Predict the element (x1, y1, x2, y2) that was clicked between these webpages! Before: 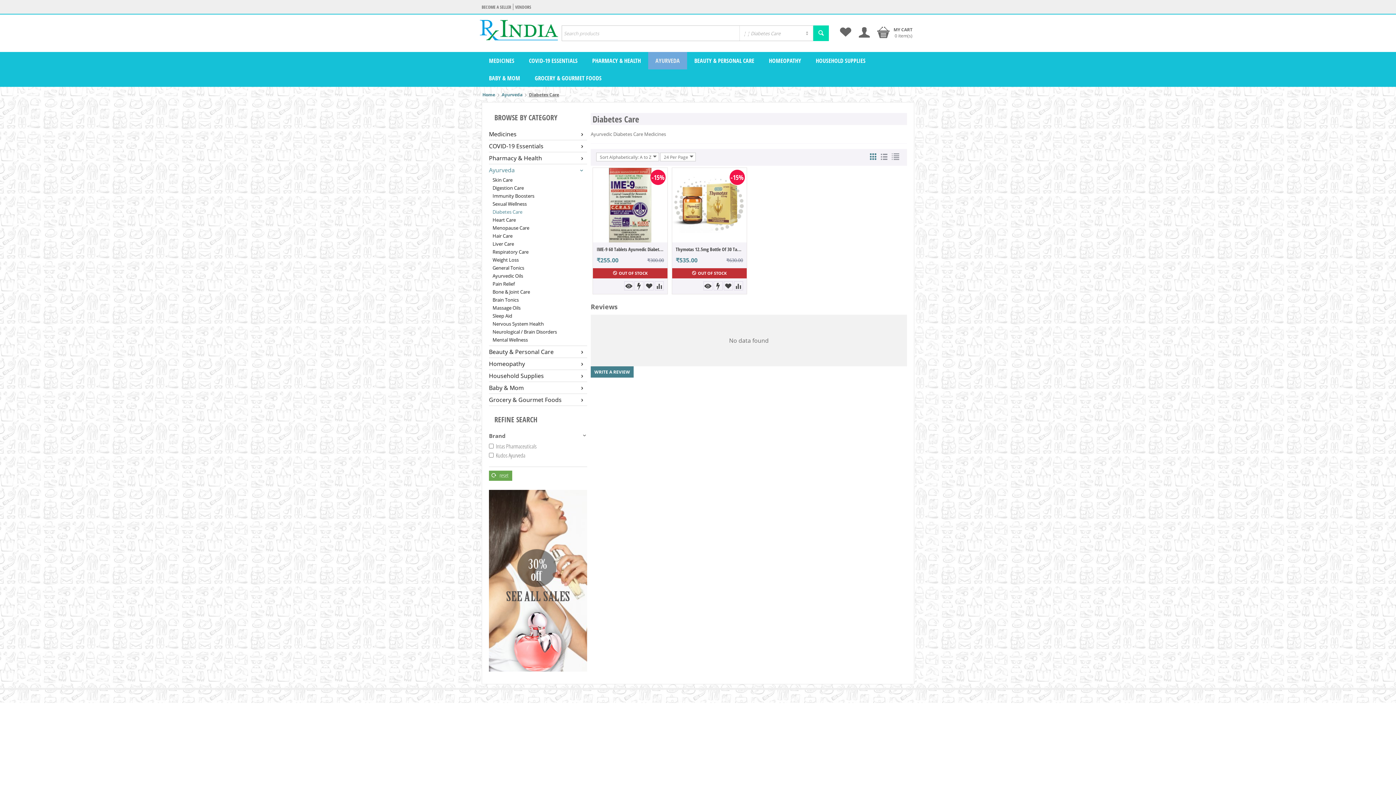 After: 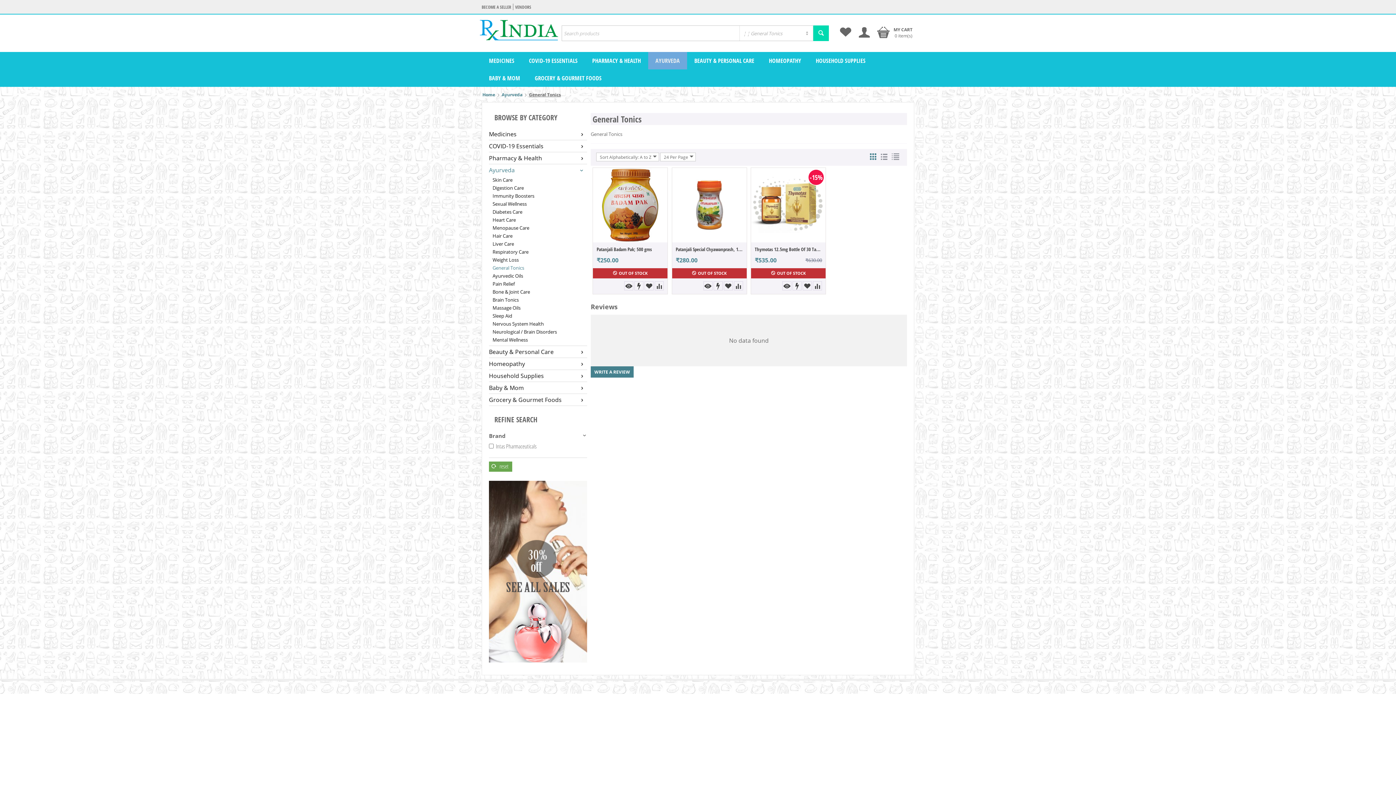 Action: bbox: (492, 264, 587, 271) label: General Tonics